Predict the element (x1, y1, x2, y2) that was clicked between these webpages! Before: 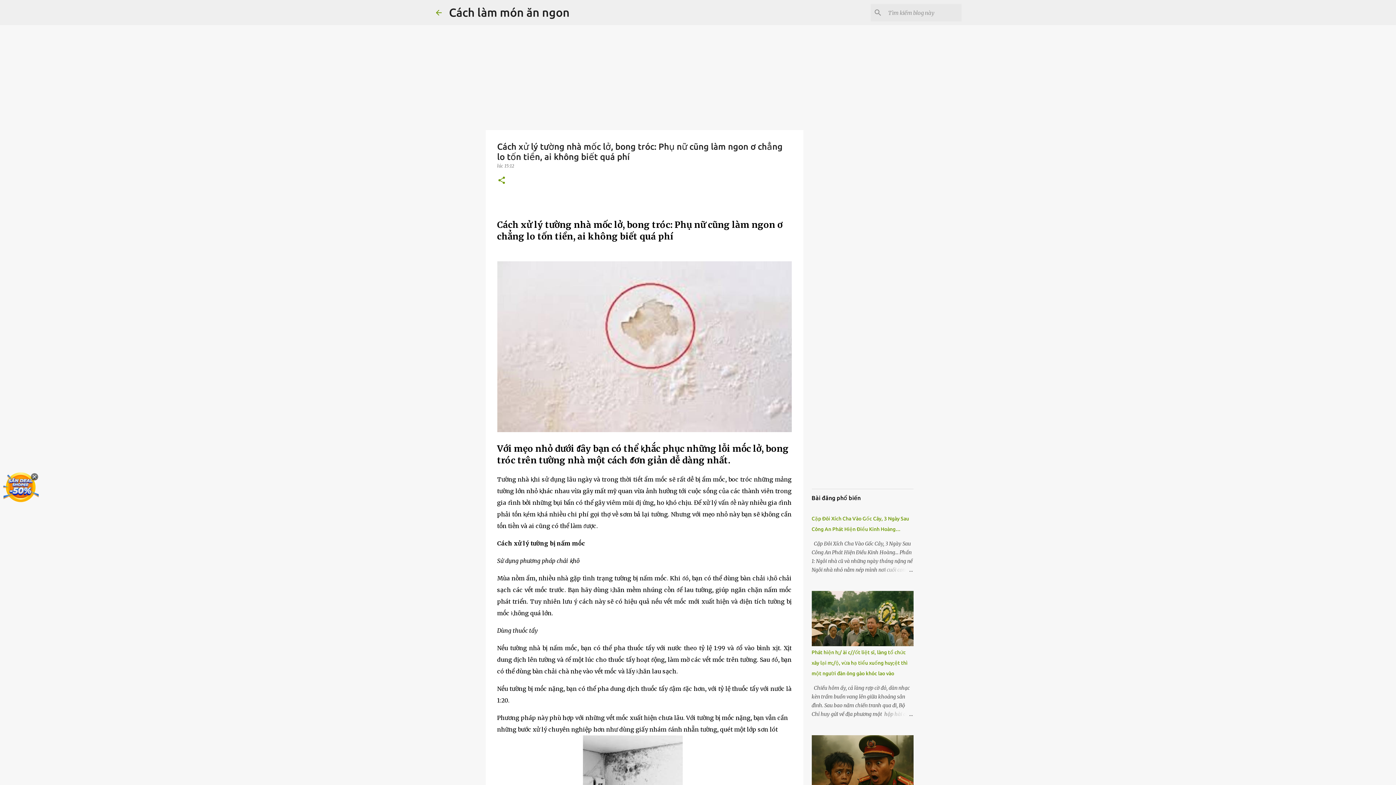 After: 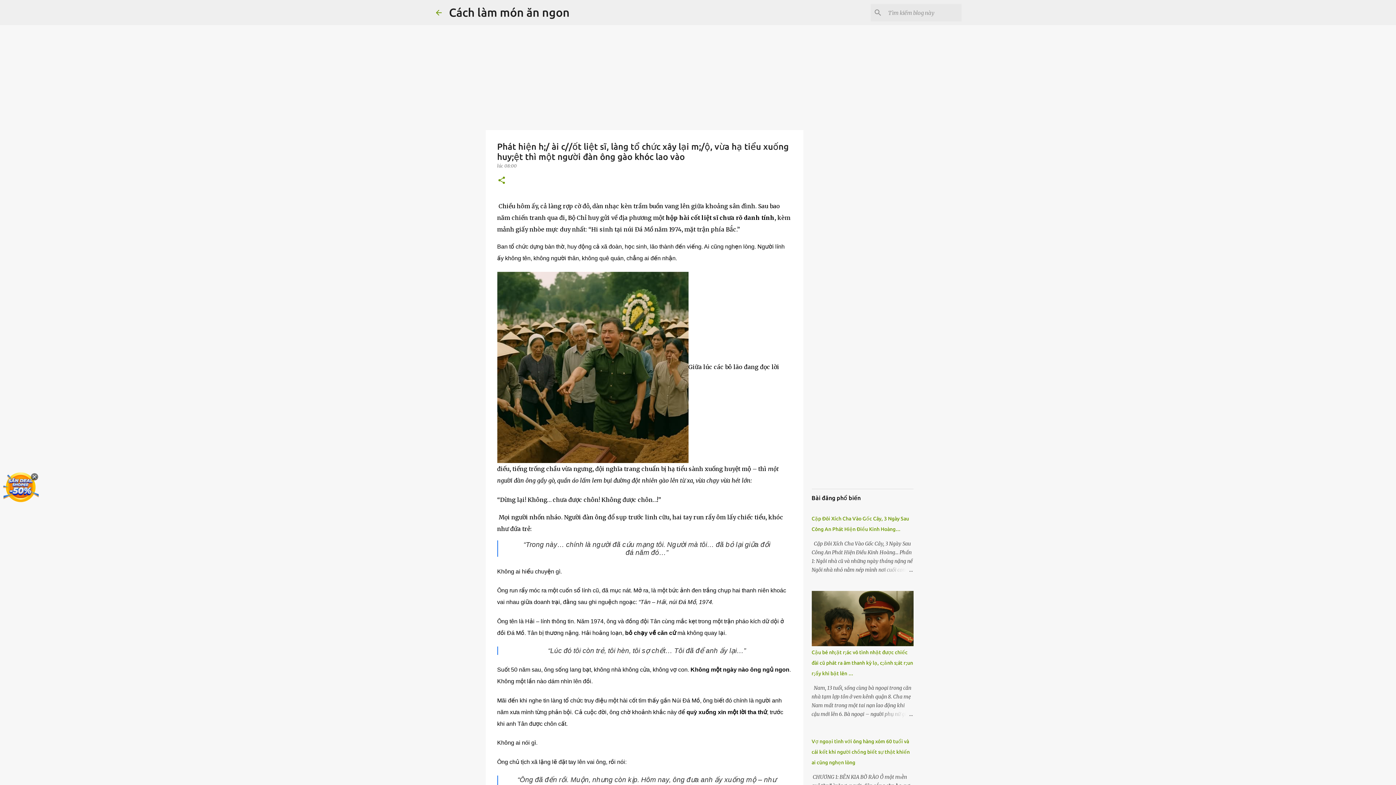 Action: label: Phát hiện h;/ ài c//ốt liệt sĩ, làng tổ chức xây lại m;/ộ, vừa hạ tiểu xuống huy;ệt thì một người đàn ông gào khóc lao vào bbox: (811, 649, 907, 676)